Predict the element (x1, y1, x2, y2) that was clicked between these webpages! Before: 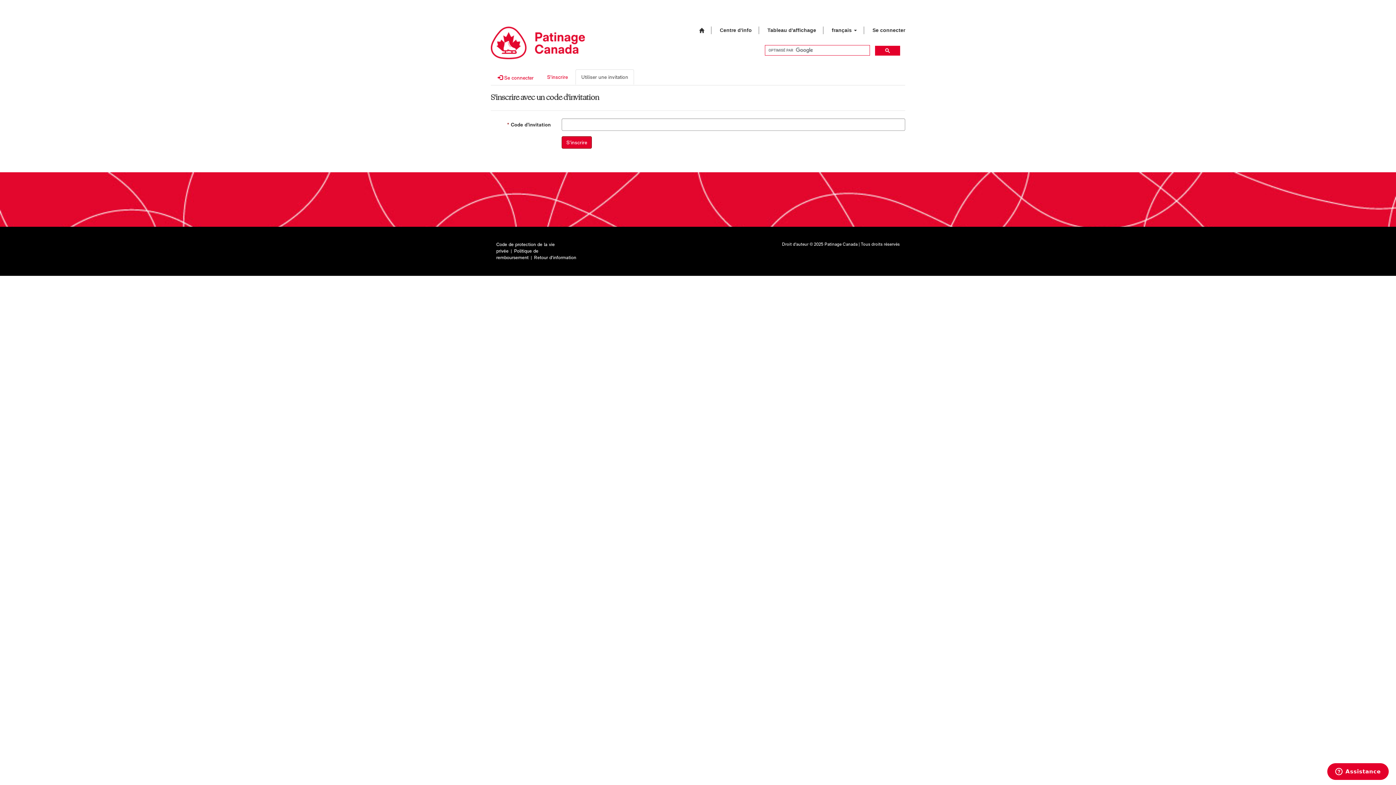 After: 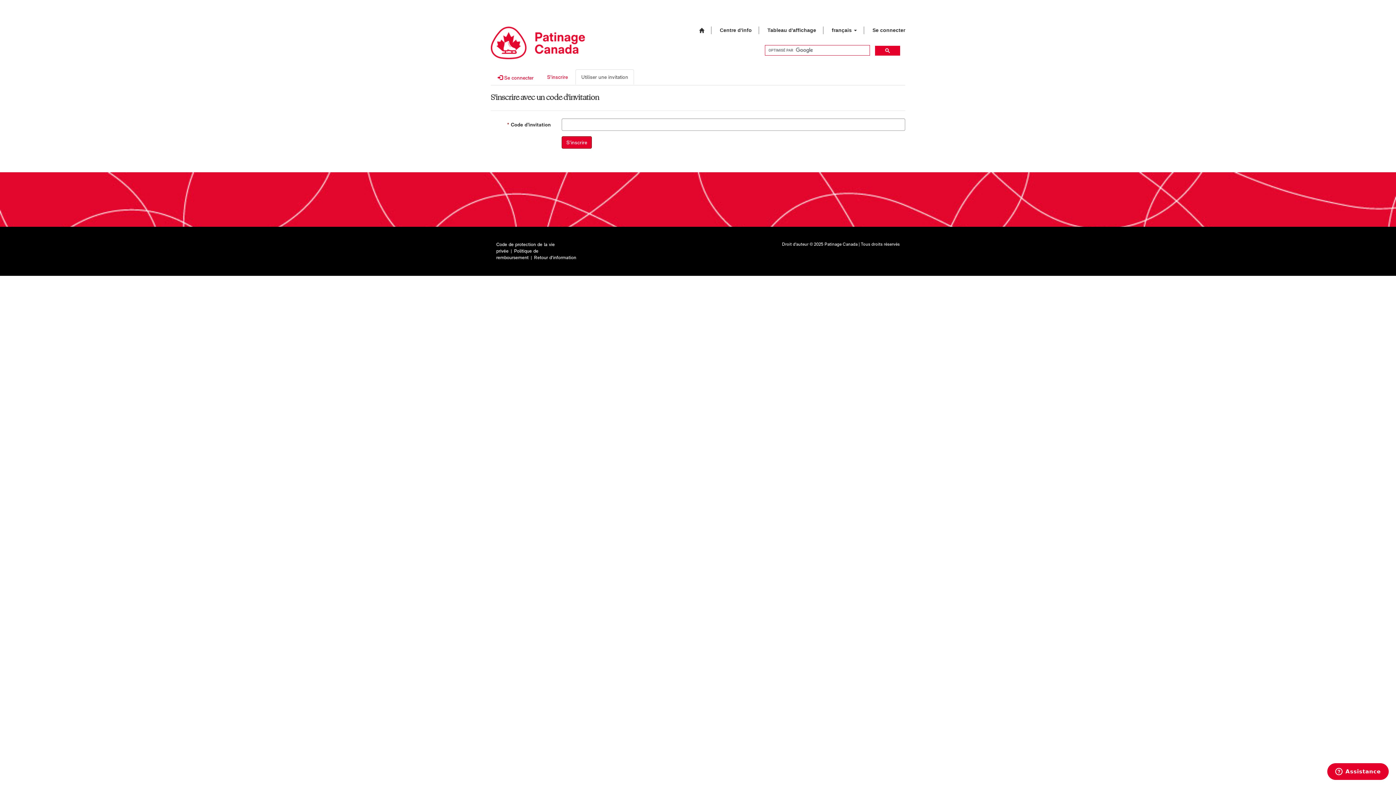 Action: label: Utiliser une invitation bbox: (575, 69, 634, 84)